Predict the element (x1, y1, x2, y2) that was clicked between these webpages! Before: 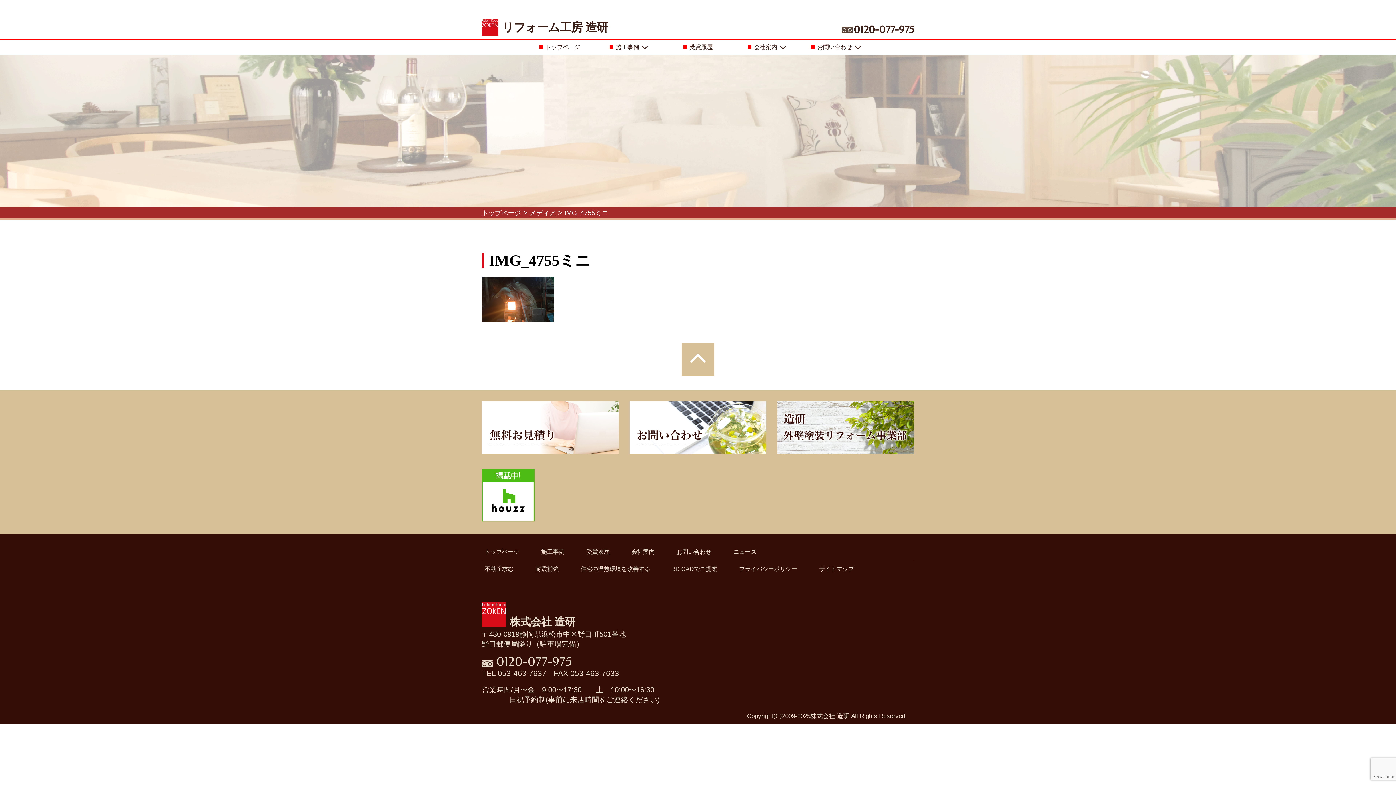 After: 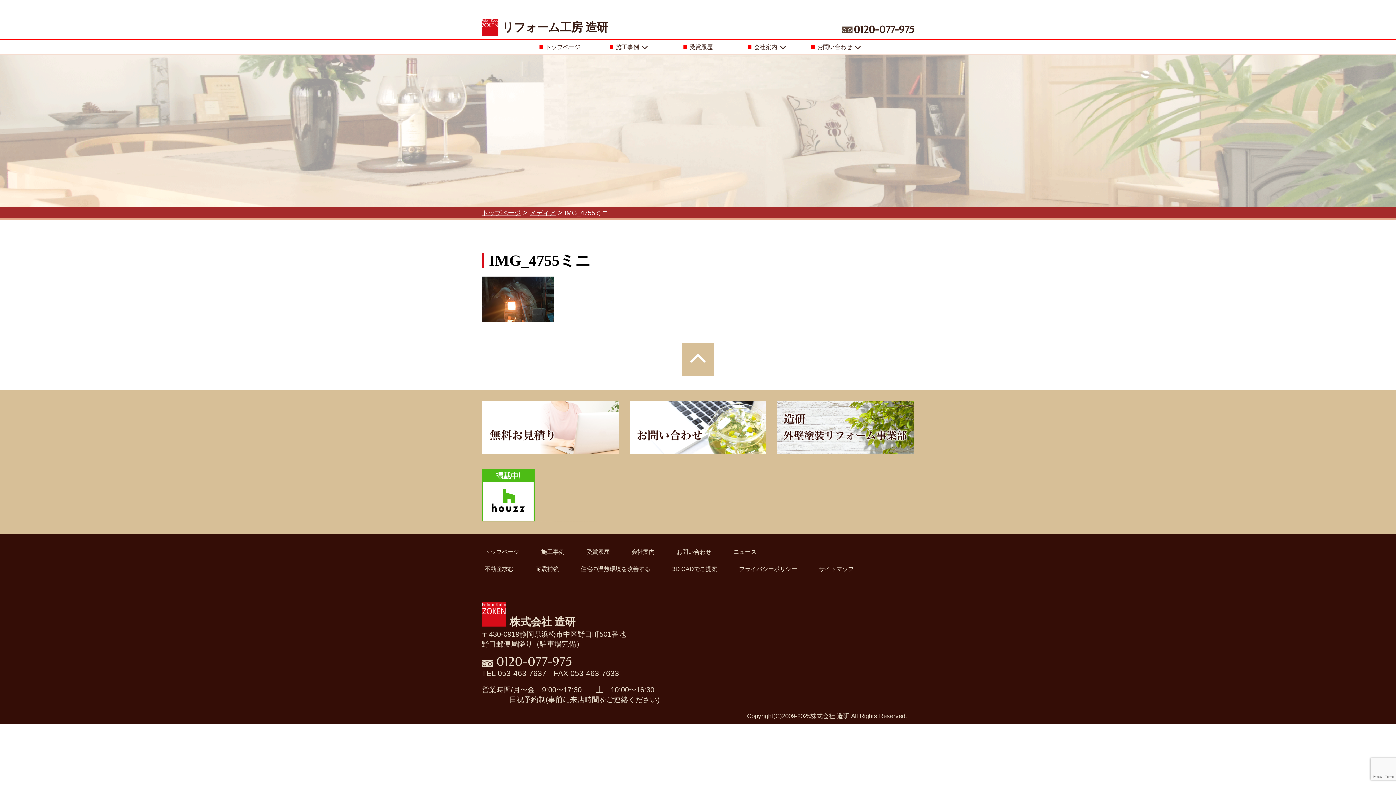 Action: bbox: (481, 661, 572, 667) label: 0120-077-975